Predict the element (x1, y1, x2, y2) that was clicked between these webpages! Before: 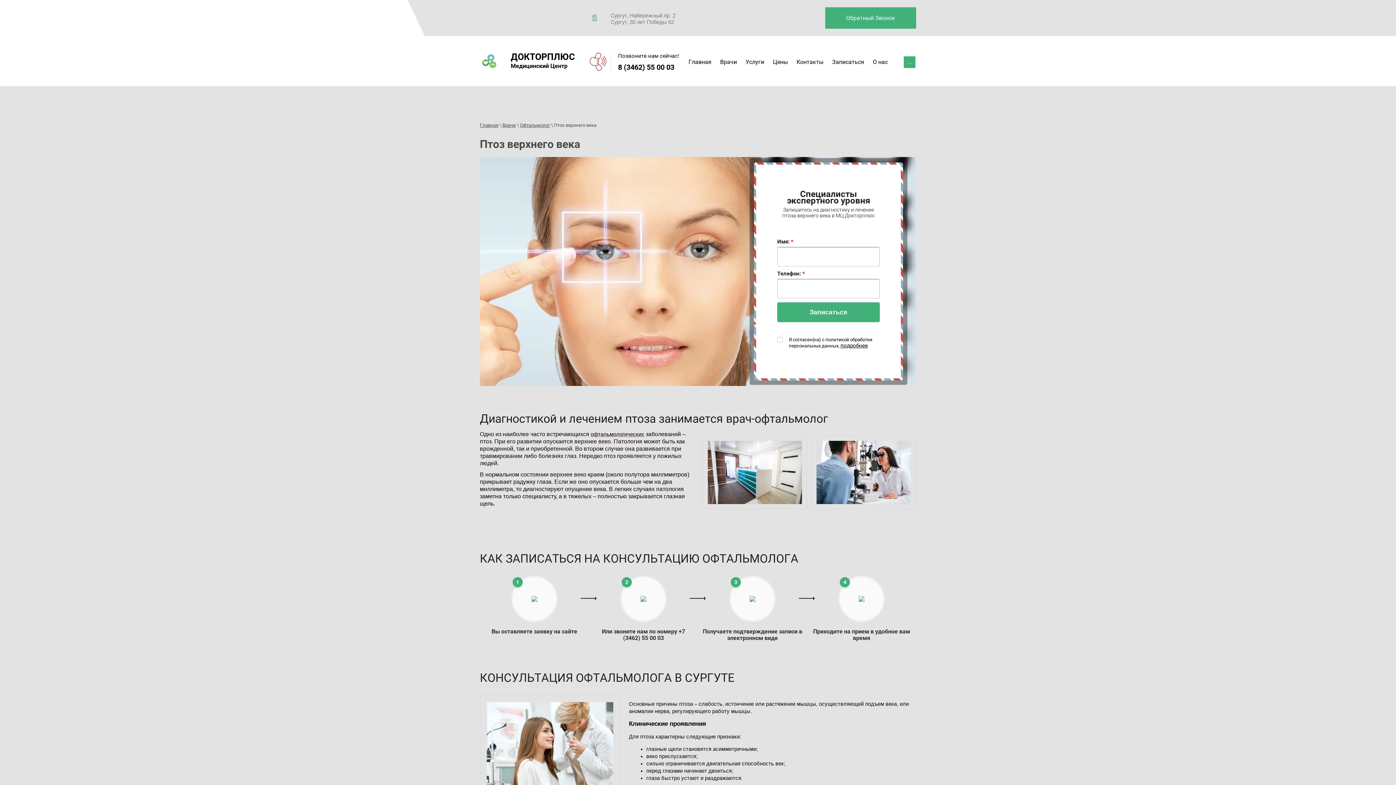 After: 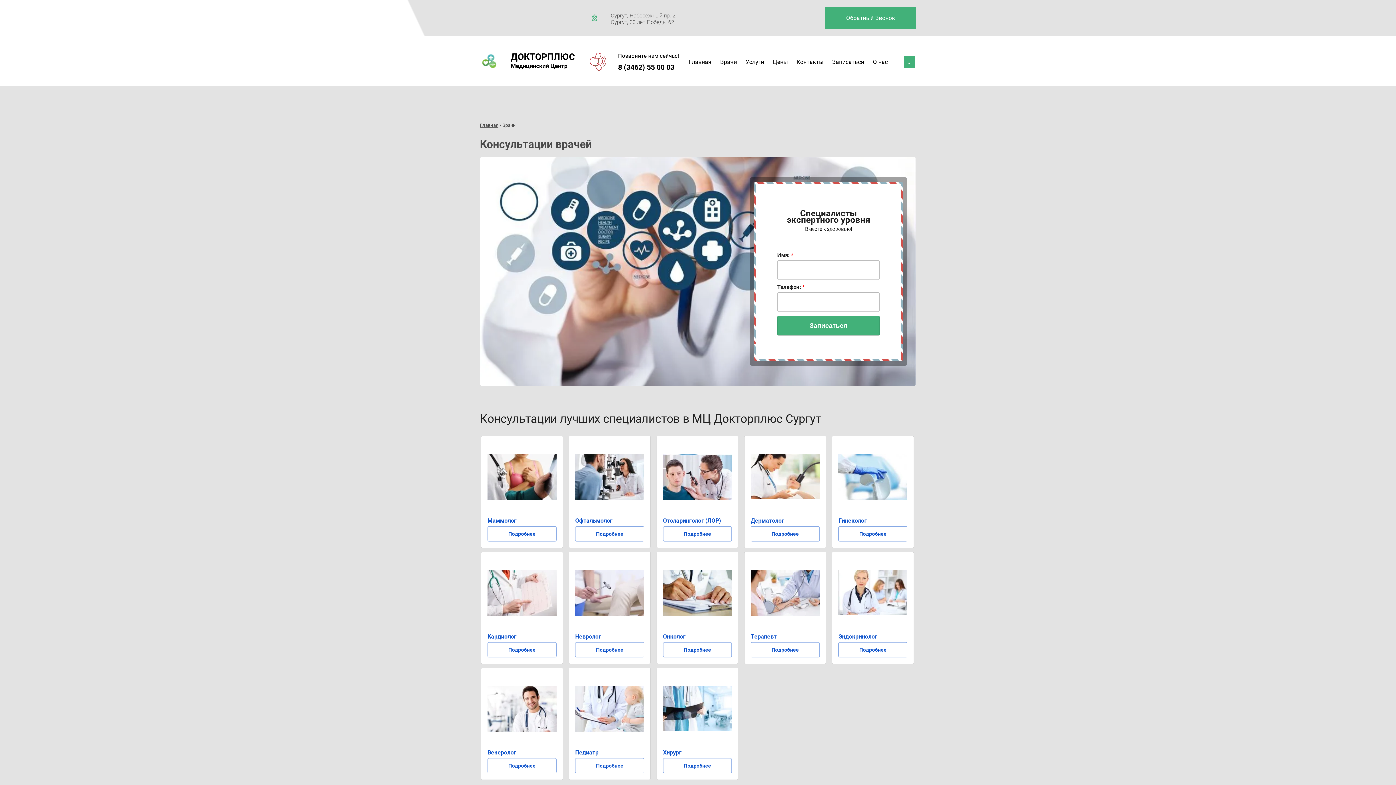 Action: label: Врачи bbox: (716, 56, 740, 68)